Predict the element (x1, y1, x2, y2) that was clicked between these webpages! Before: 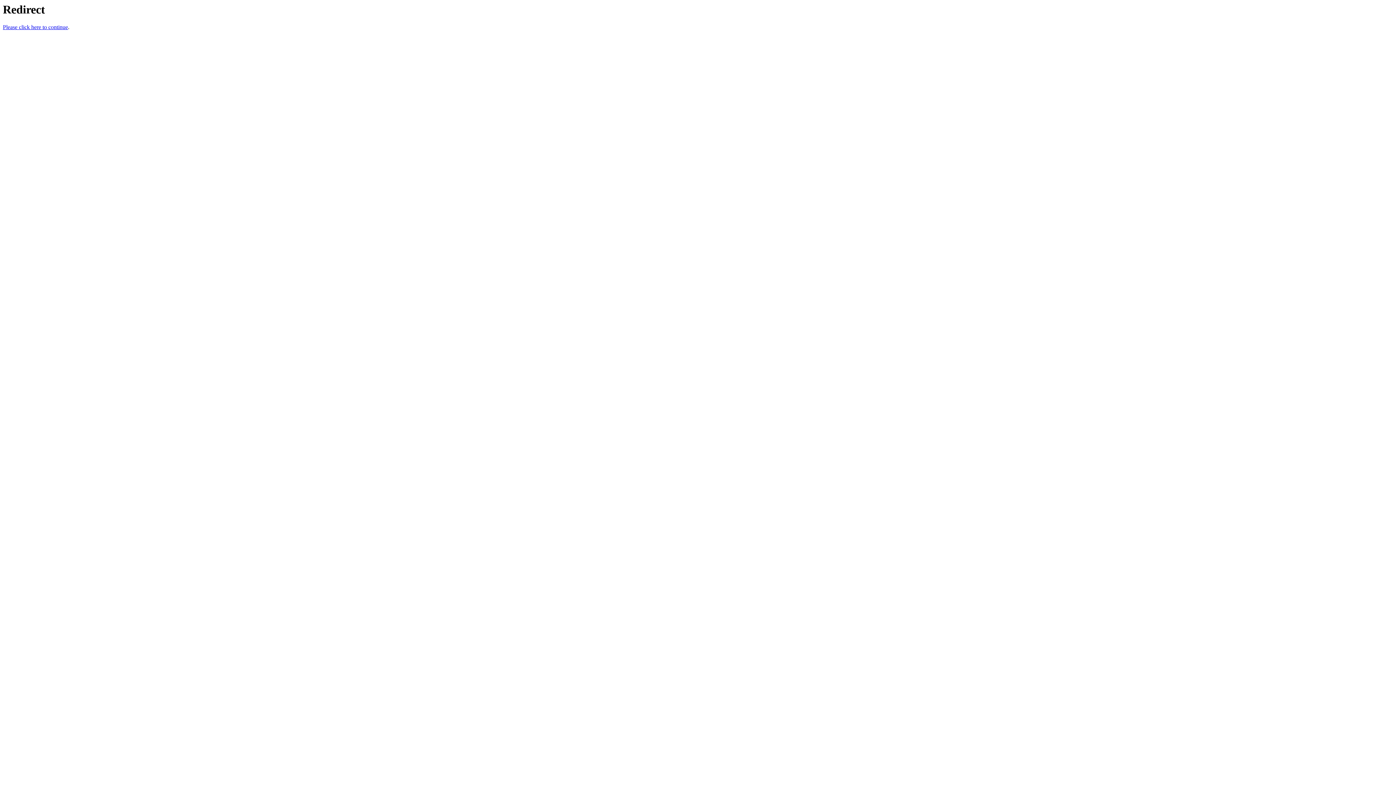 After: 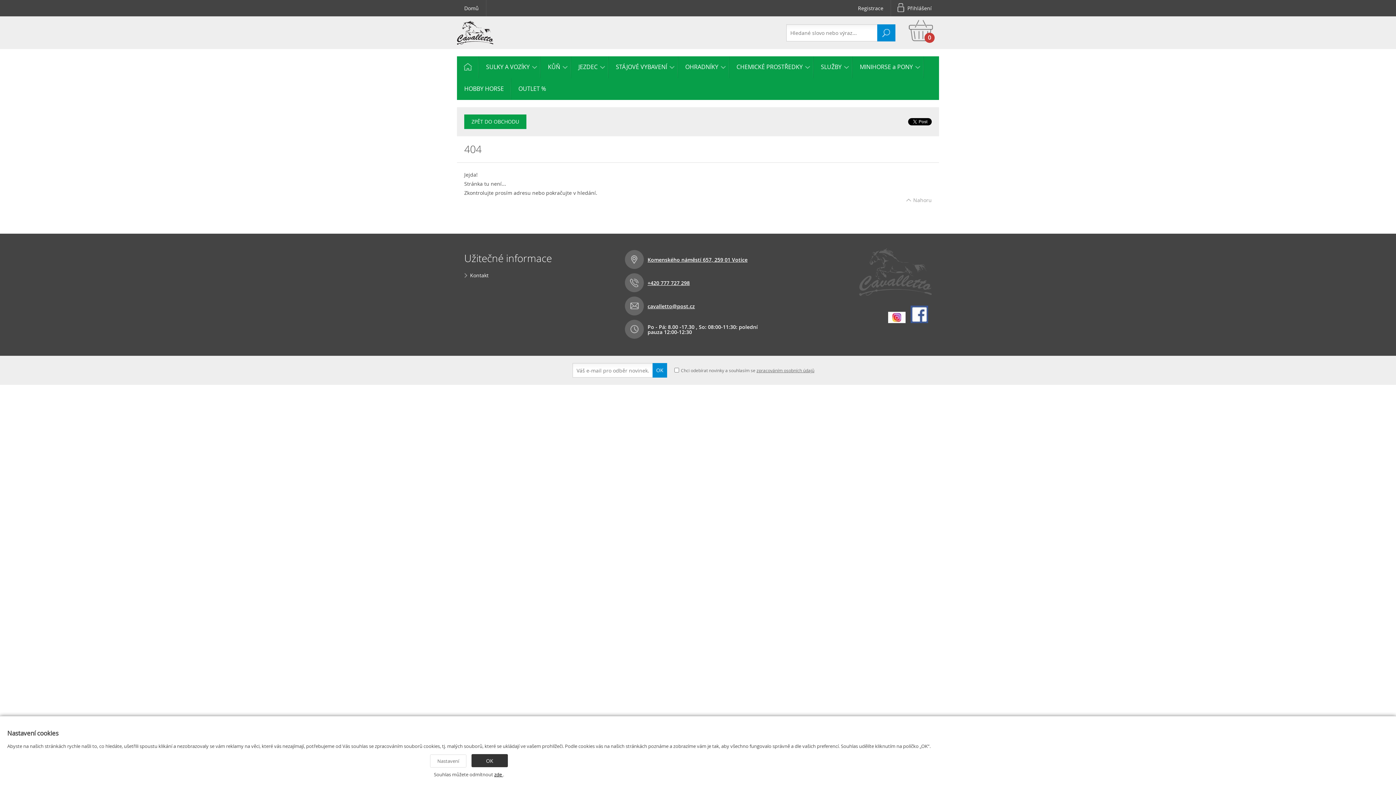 Action: bbox: (2, 24, 68, 30) label: Please click here to continue